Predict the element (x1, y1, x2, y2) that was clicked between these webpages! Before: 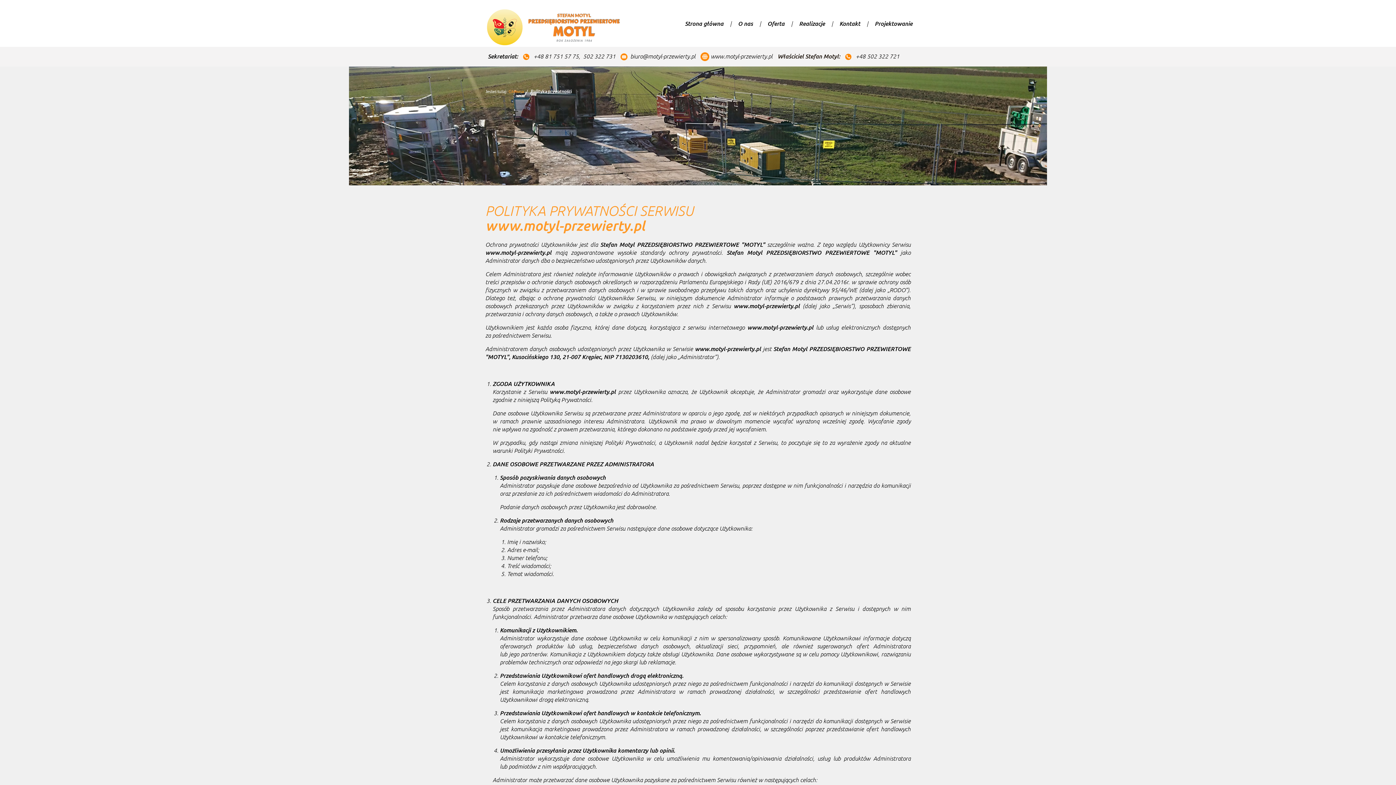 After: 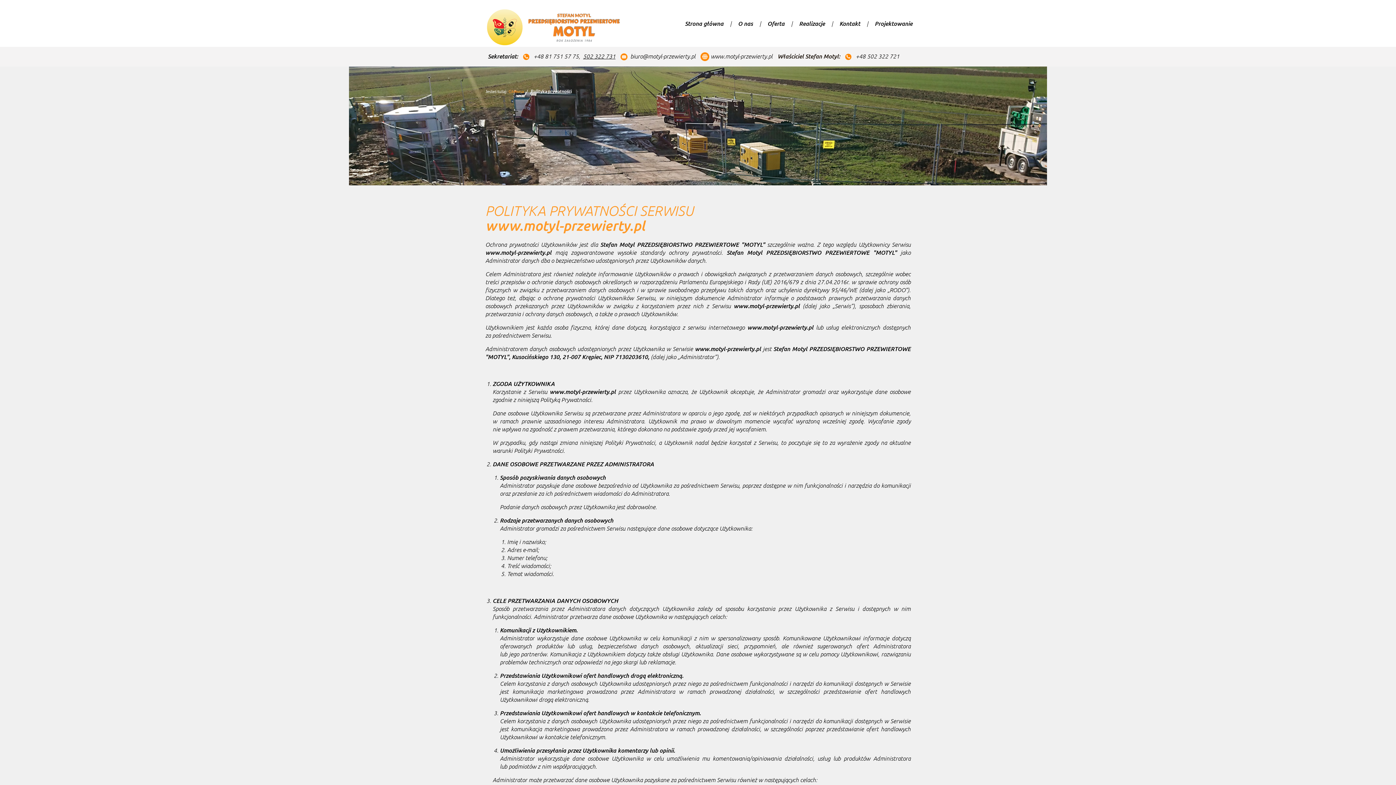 Action: label: 502 322 731 bbox: (583, 52, 615, 59)